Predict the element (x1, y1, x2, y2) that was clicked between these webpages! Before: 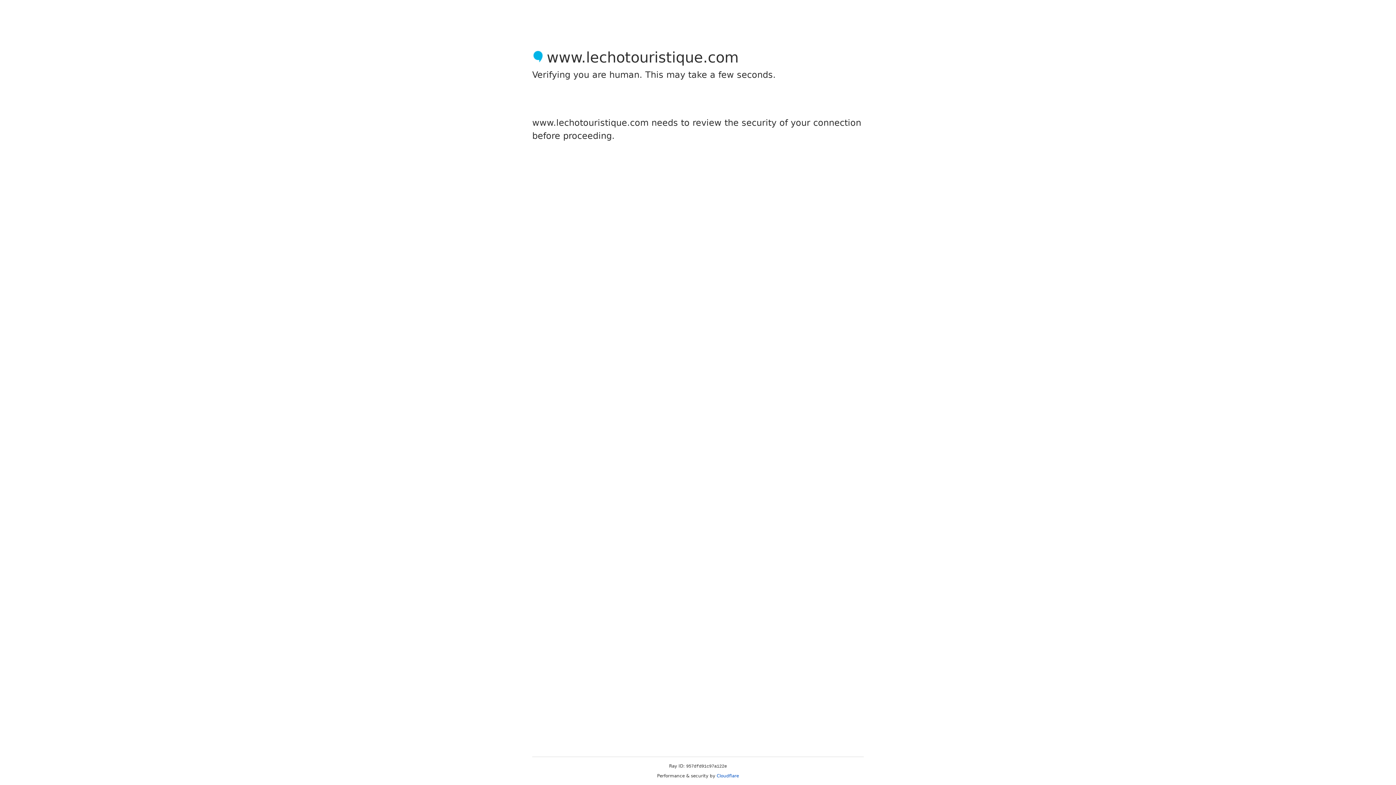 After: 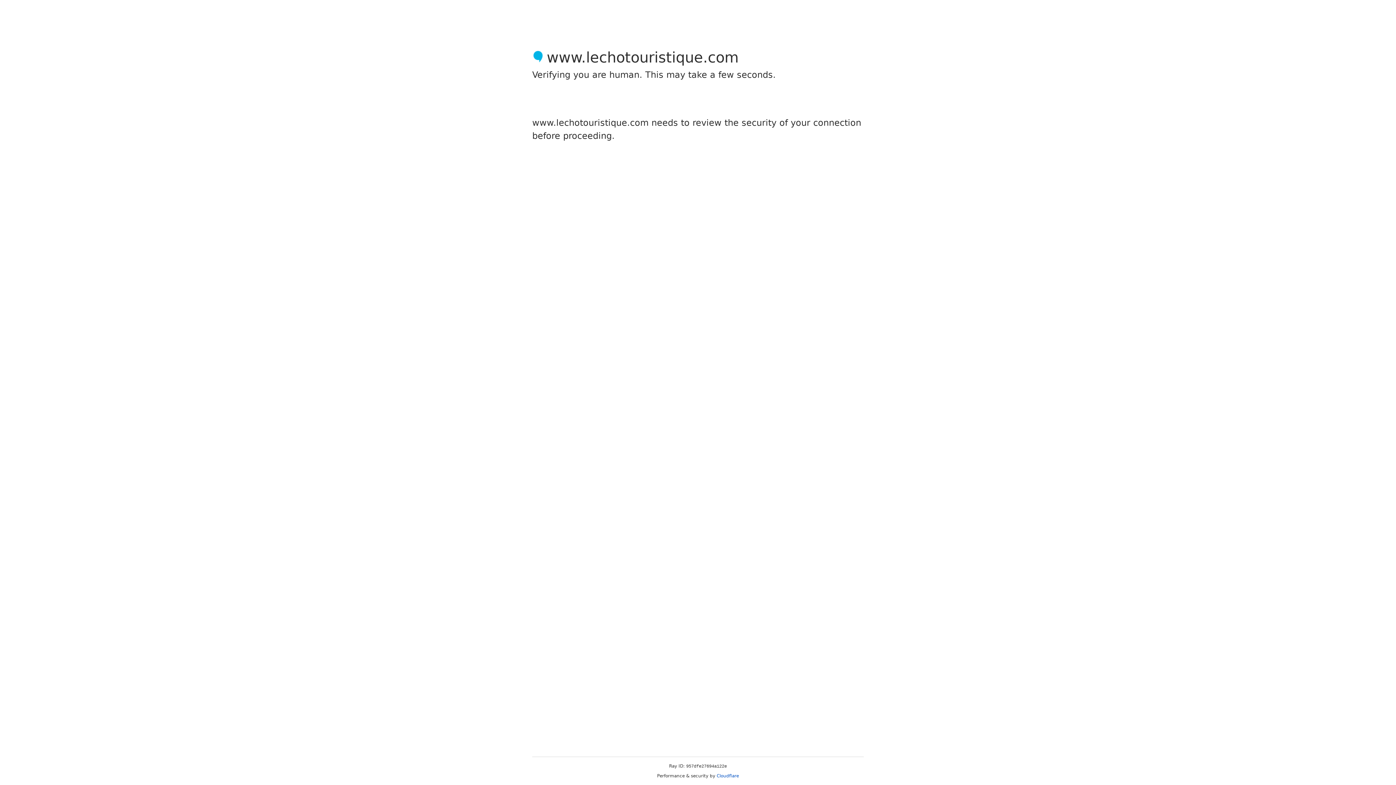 Action: label: Cloudflare bbox: (716, 773, 739, 778)